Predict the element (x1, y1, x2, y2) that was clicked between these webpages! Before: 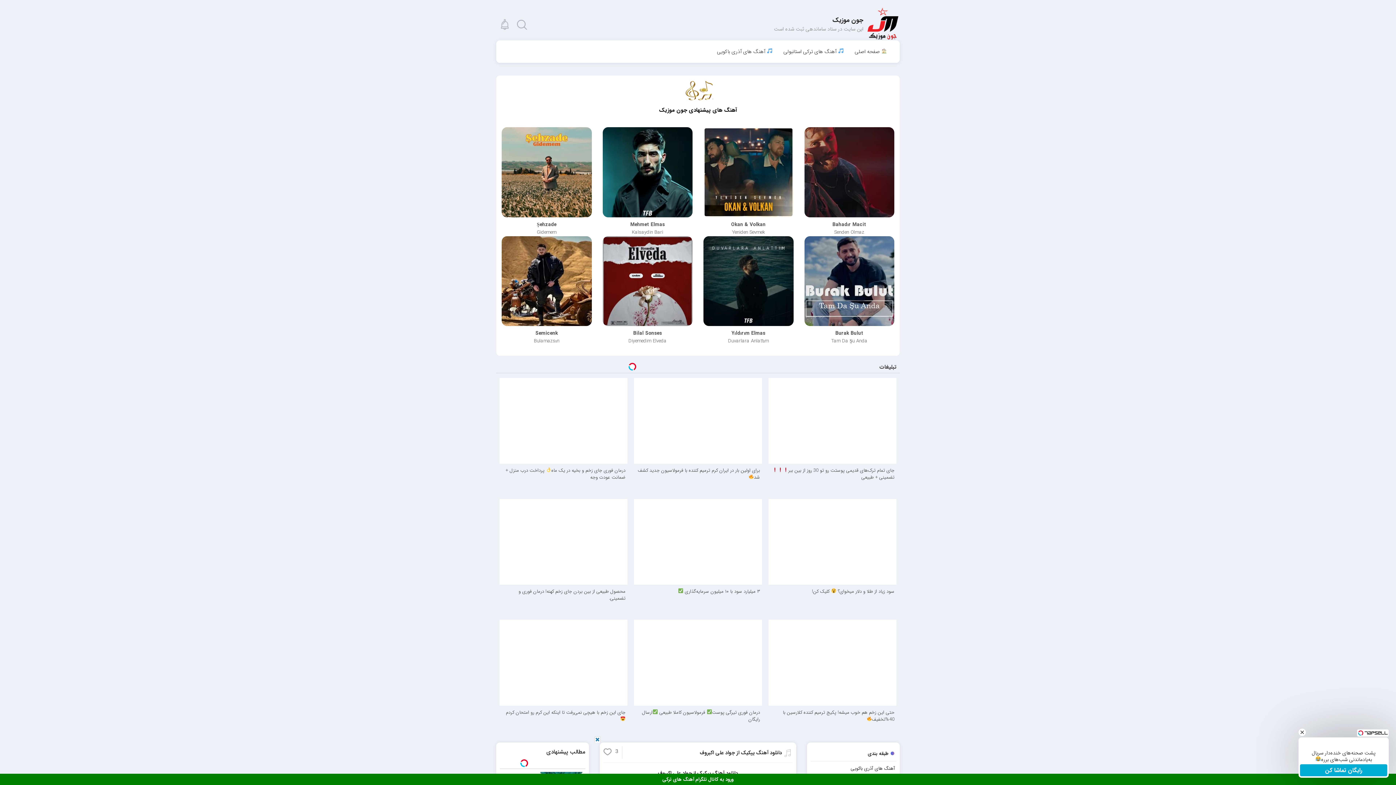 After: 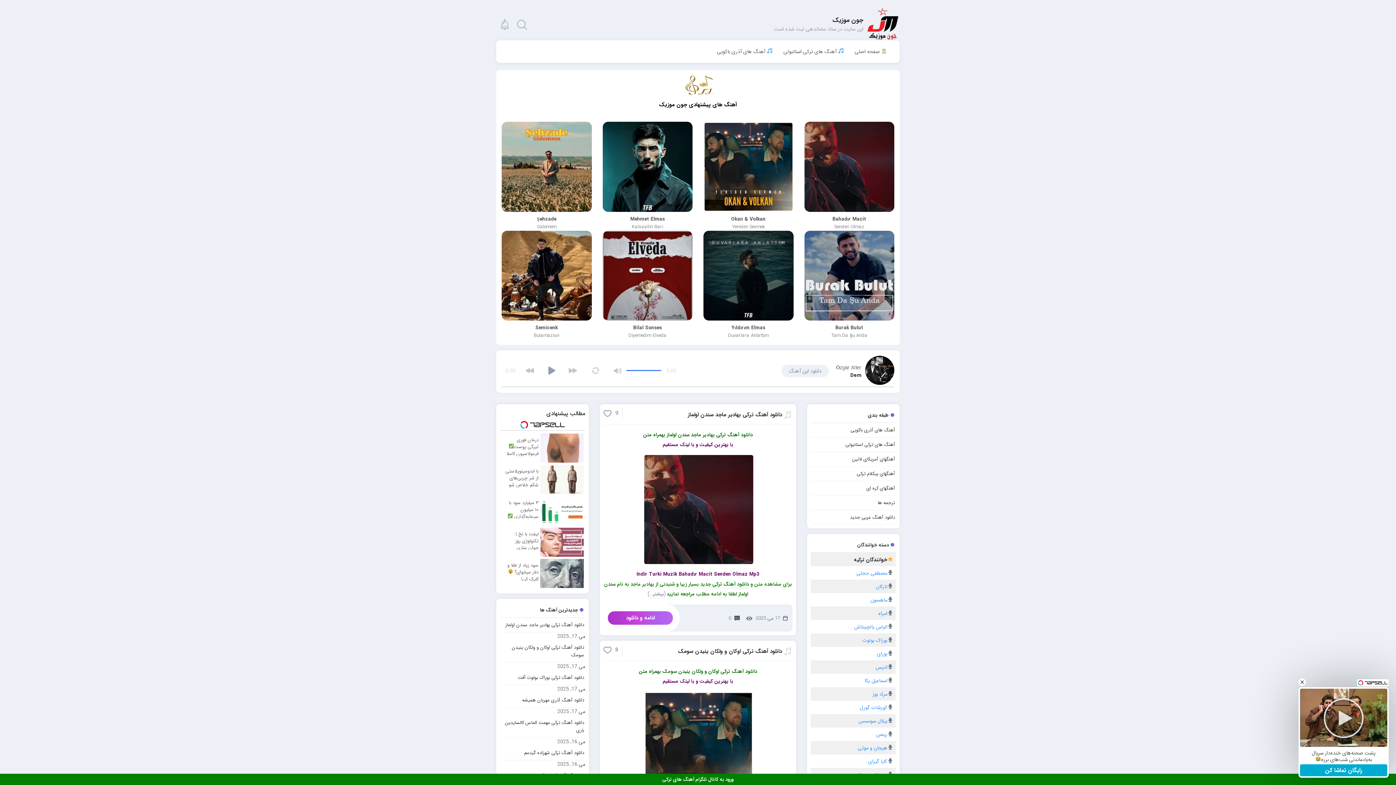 Action: bbox: (810, 394, 896, 409) label: آهنگ های ترکی استانبولی